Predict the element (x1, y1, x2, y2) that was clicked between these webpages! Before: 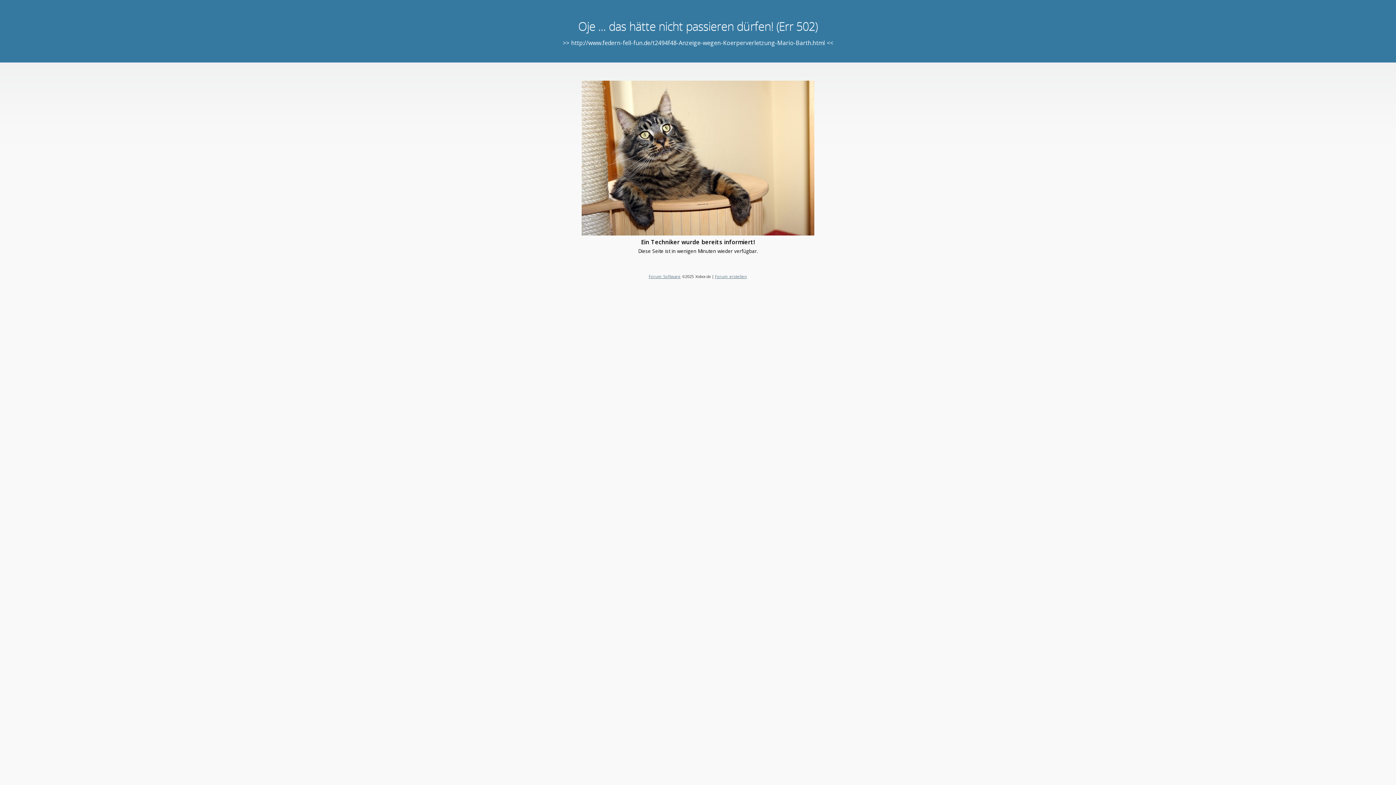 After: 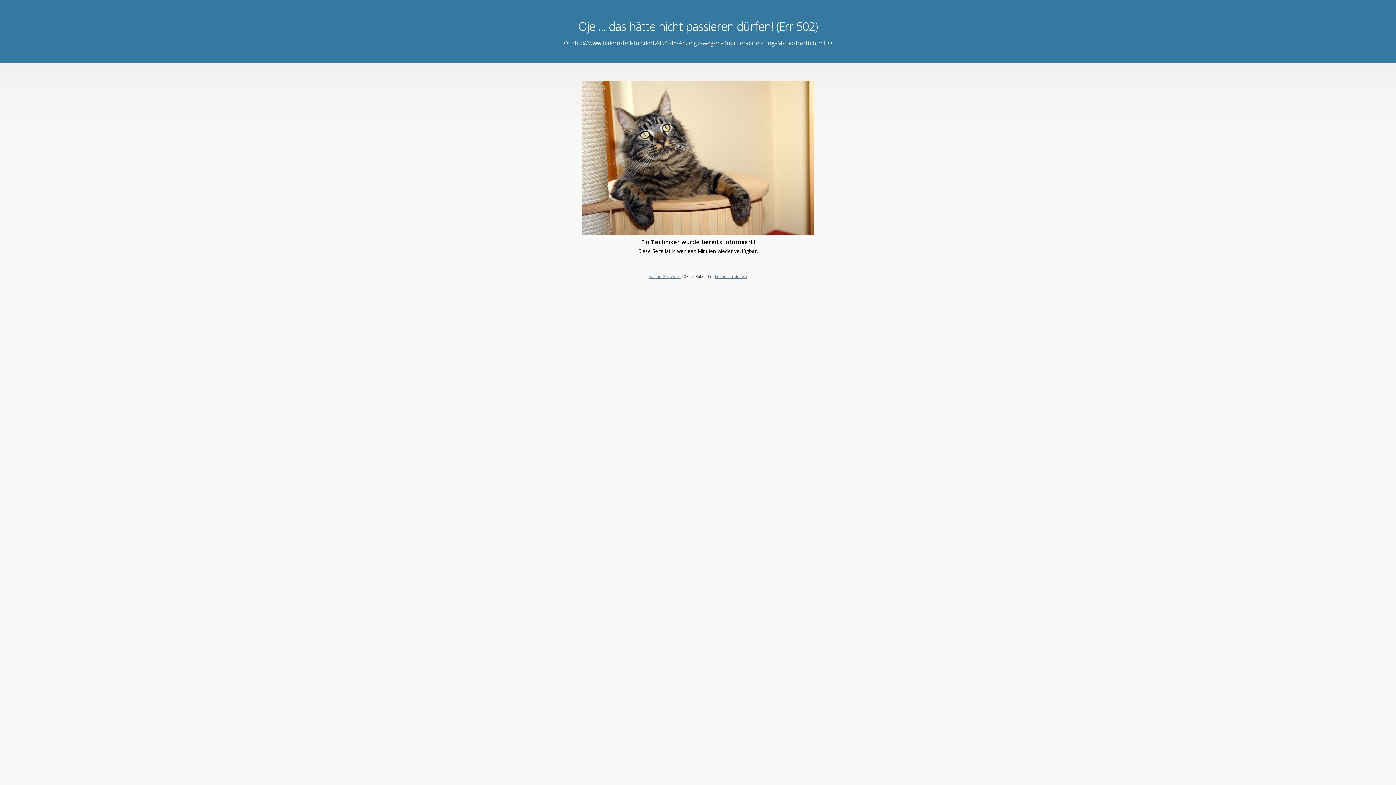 Action: label: Forum erstellen bbox: (715, 273, 747, 279)